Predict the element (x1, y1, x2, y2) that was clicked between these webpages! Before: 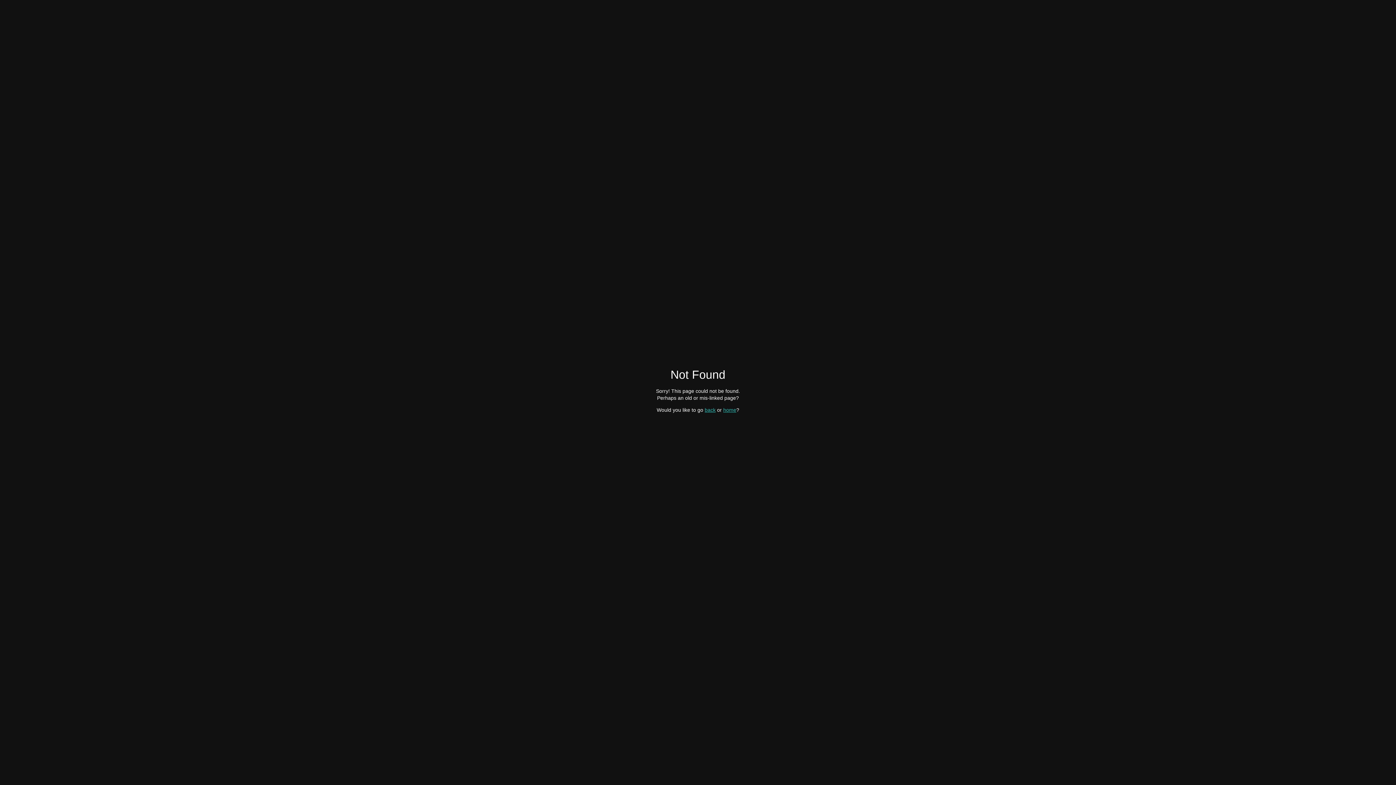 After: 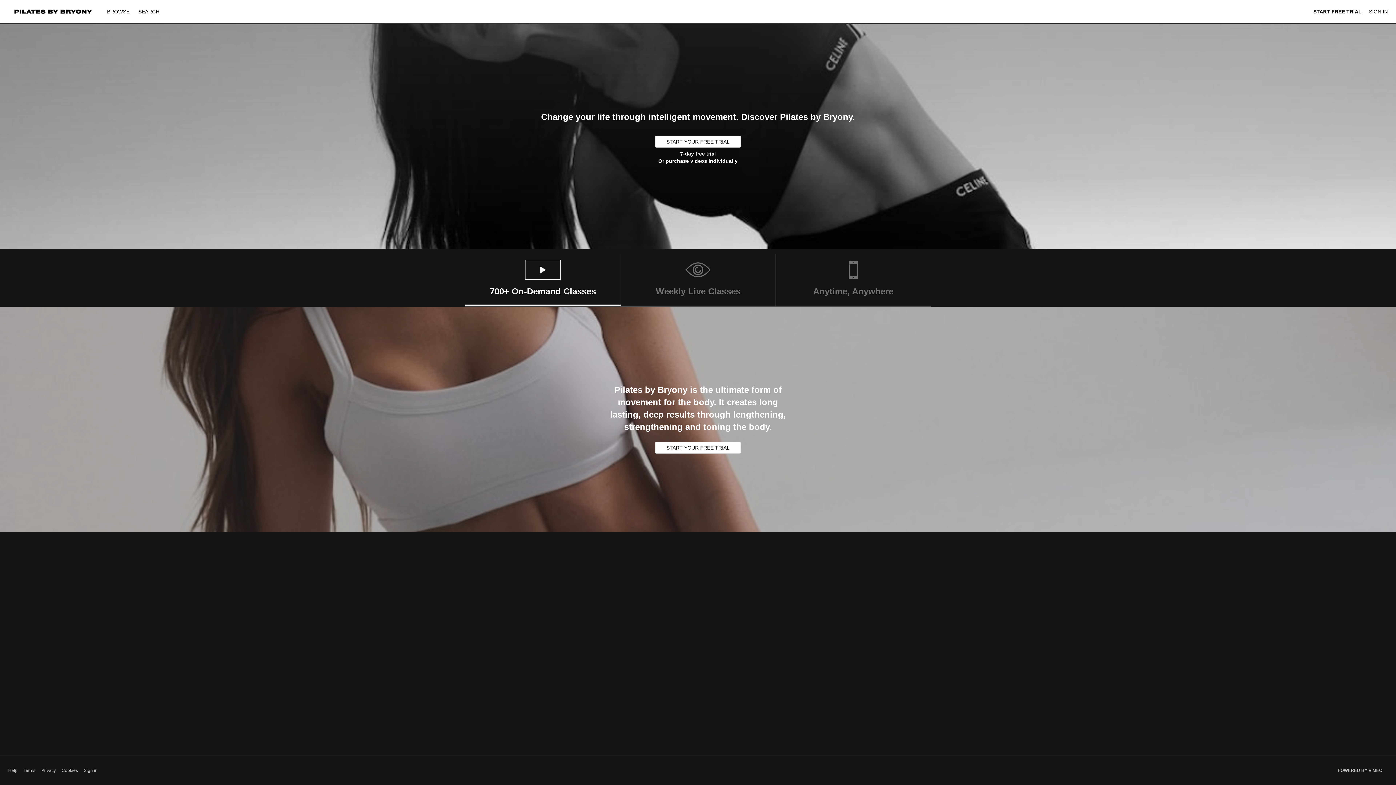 Action: label: home bbox: (723, 407, 736, 412)